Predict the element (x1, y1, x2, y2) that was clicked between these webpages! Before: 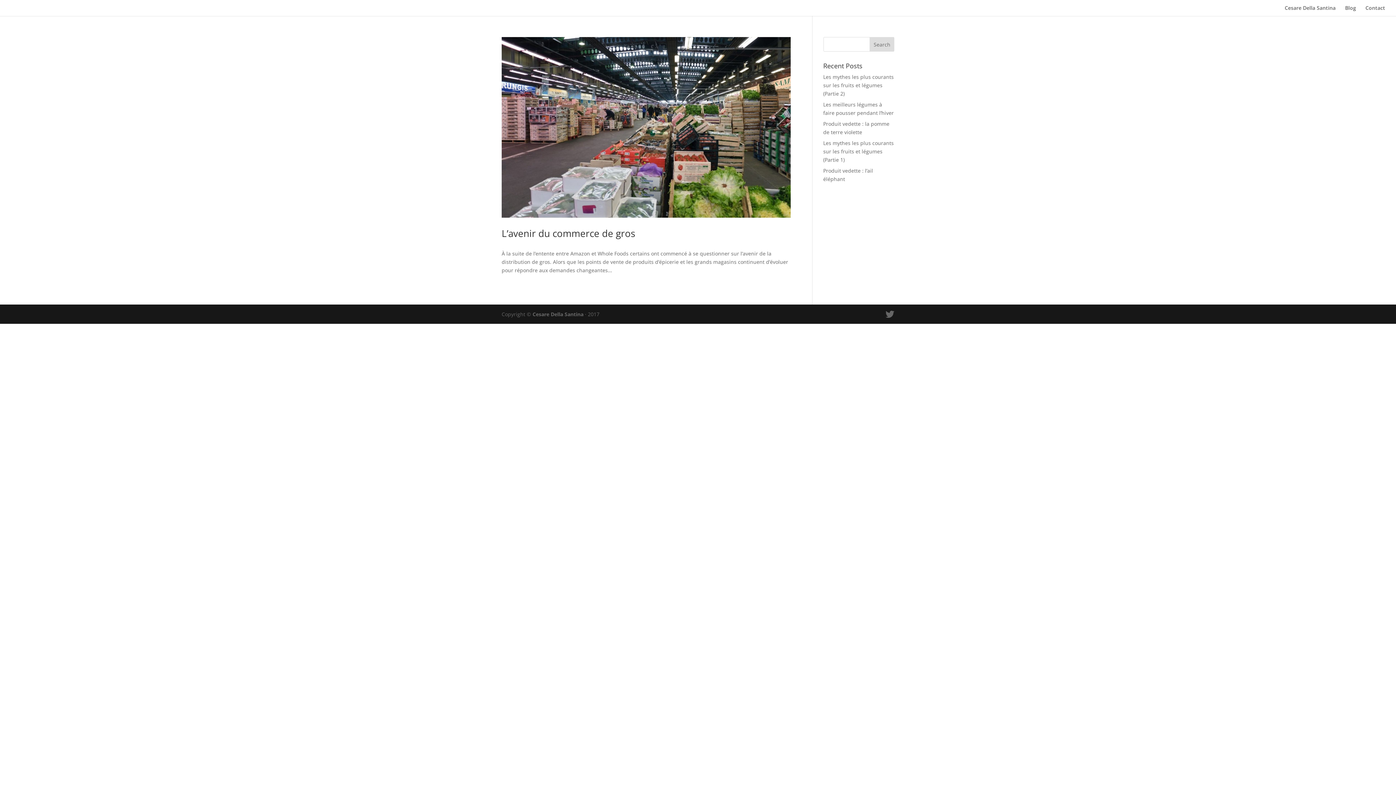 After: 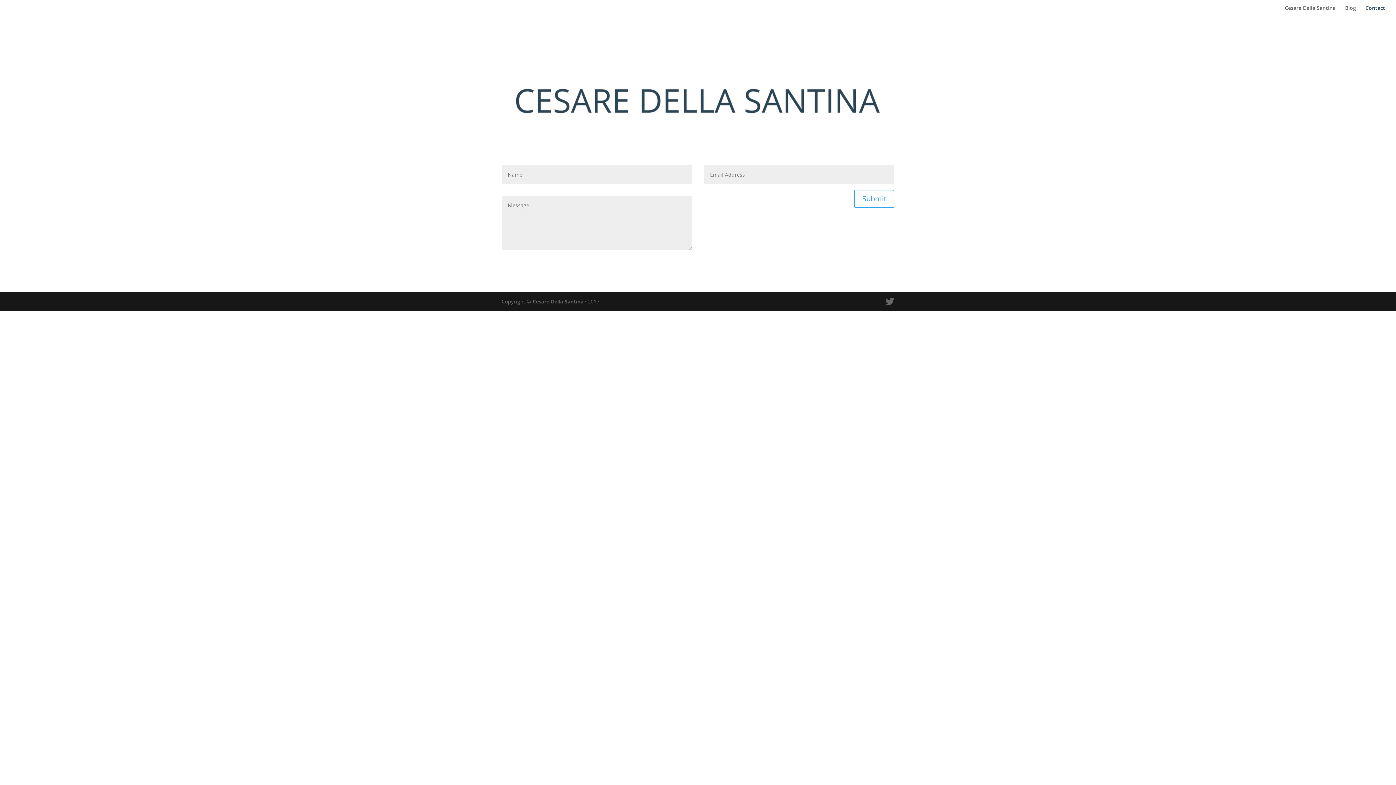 Action: label: Contact bbox: (1365, 5, 1385, 16)